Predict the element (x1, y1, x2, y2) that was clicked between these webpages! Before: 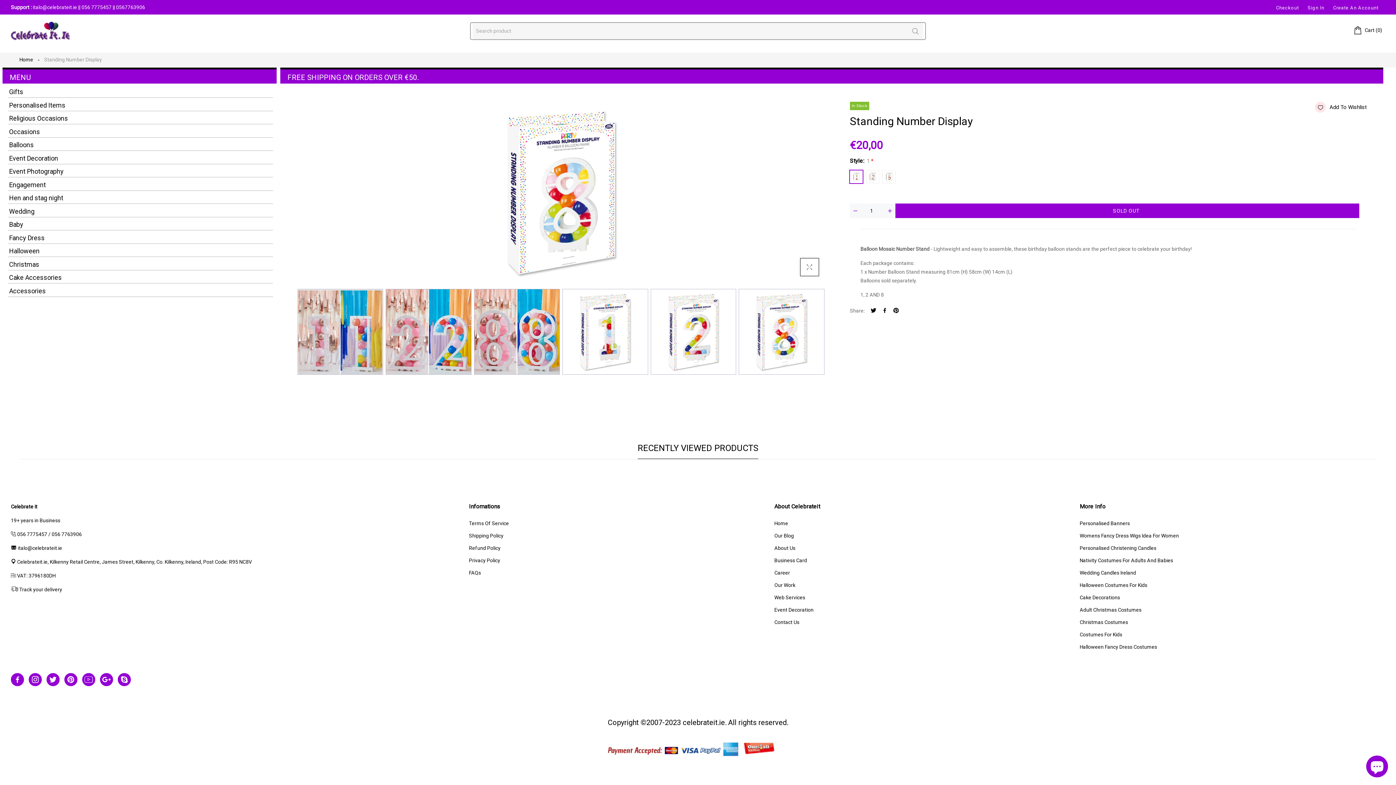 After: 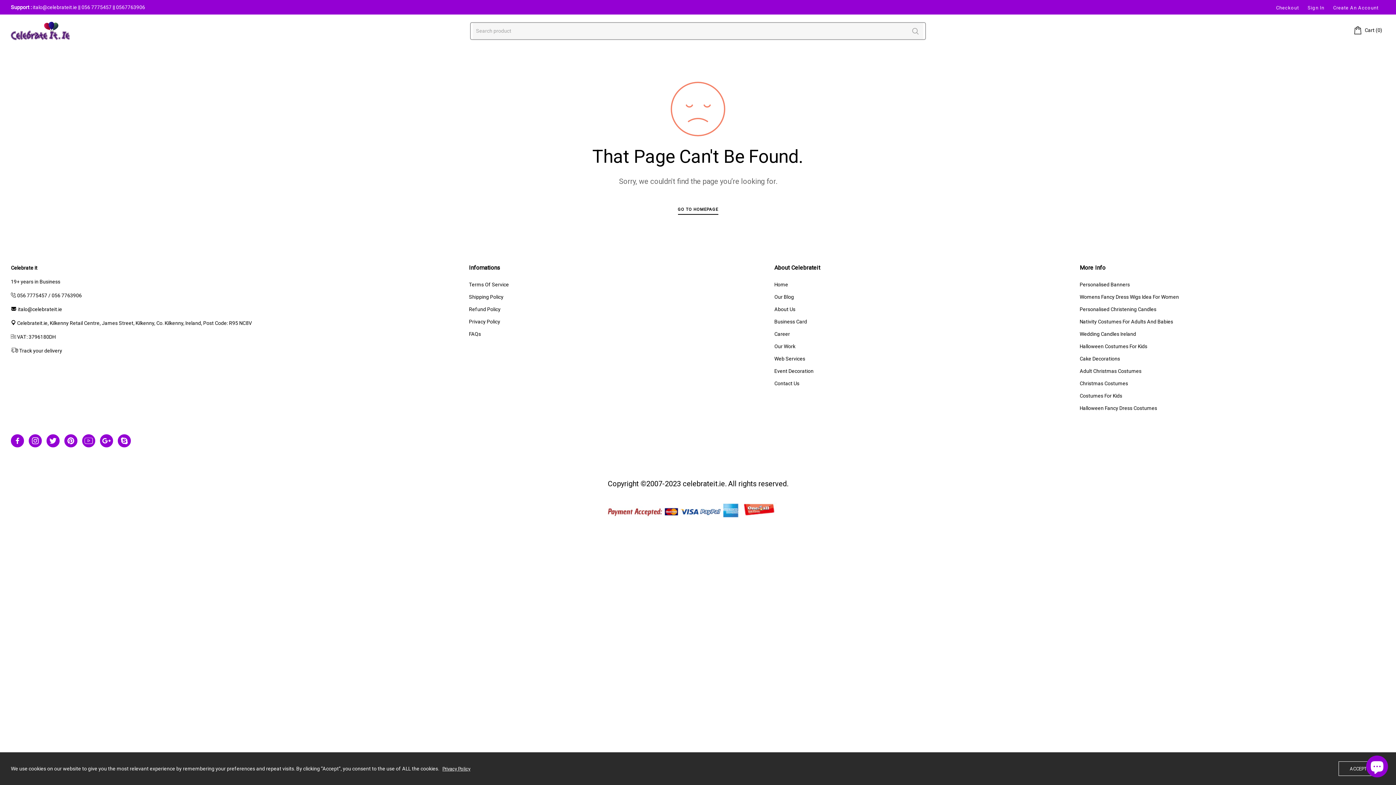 Action: bbox: (774, 533, 794, 538) label: Our Blog